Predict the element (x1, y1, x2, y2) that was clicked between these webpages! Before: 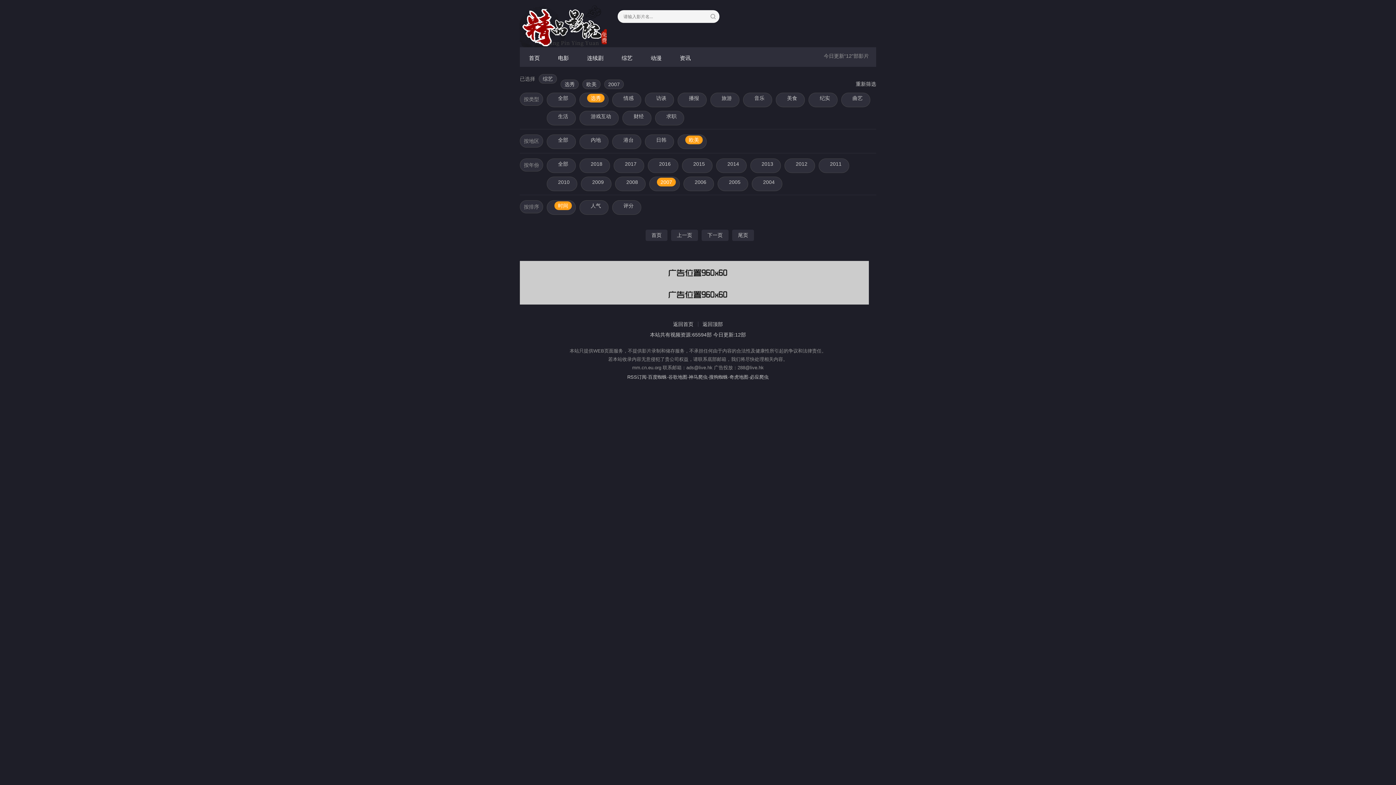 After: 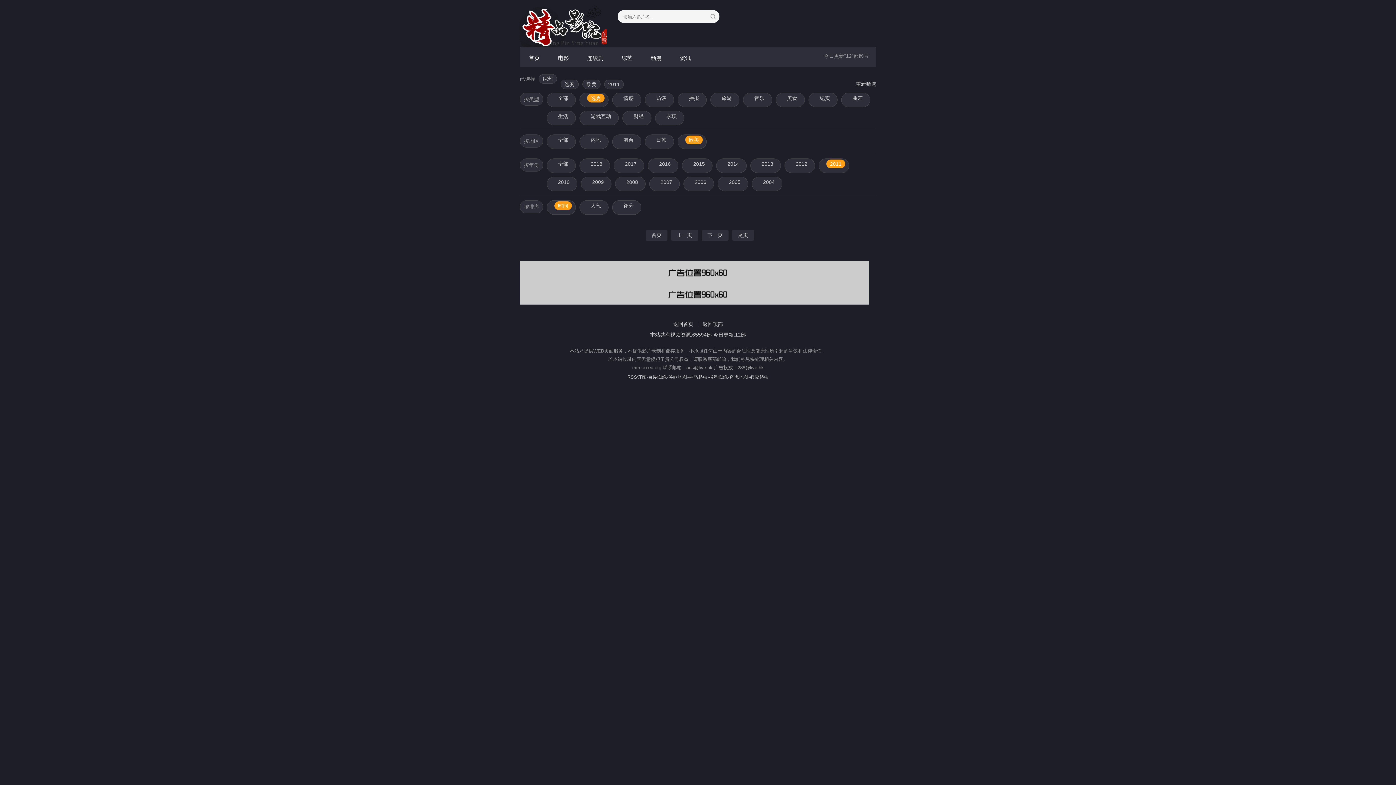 Action: bbox: (826, 159, 845, 168) label: 2011